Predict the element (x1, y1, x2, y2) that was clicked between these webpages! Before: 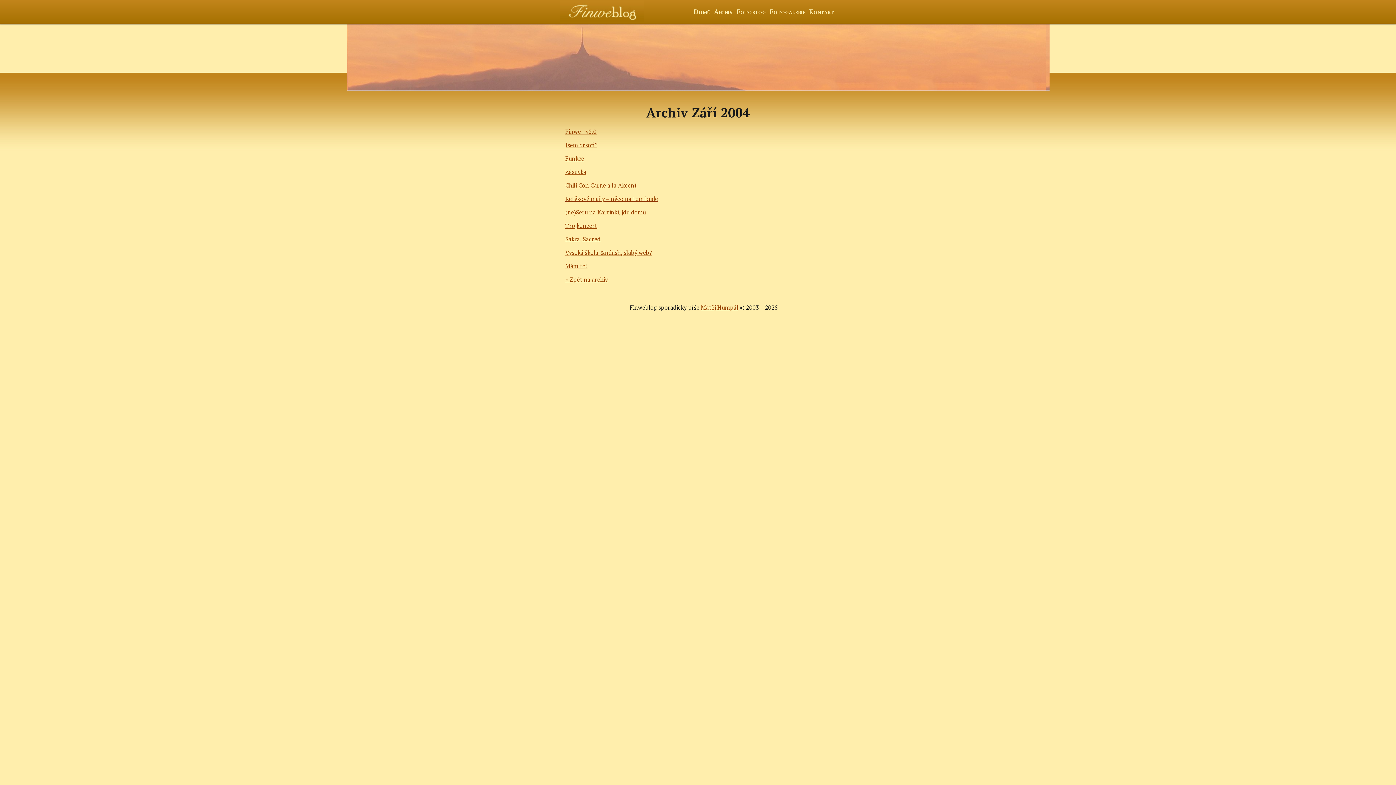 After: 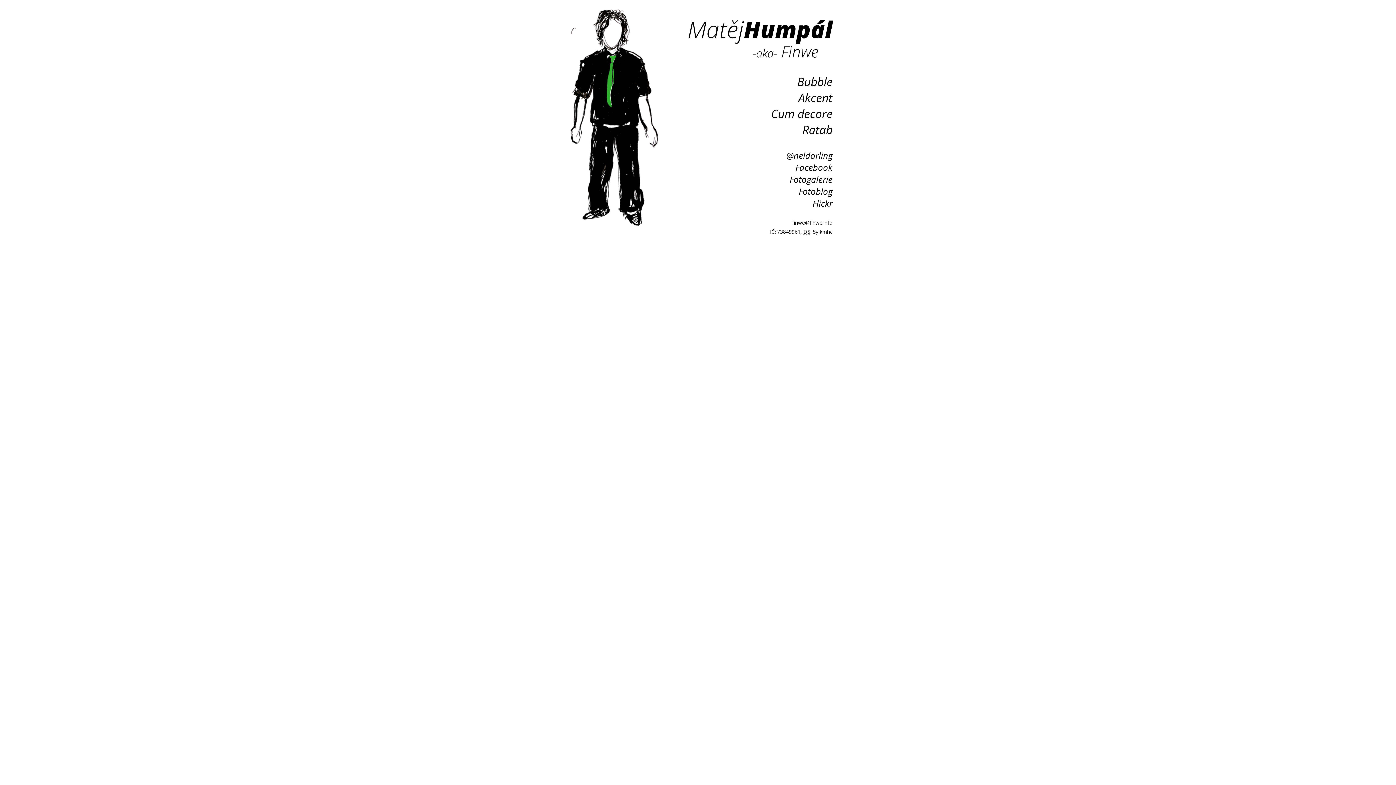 Action: label: Kontakt bbox: (807, 0, 836, 23)